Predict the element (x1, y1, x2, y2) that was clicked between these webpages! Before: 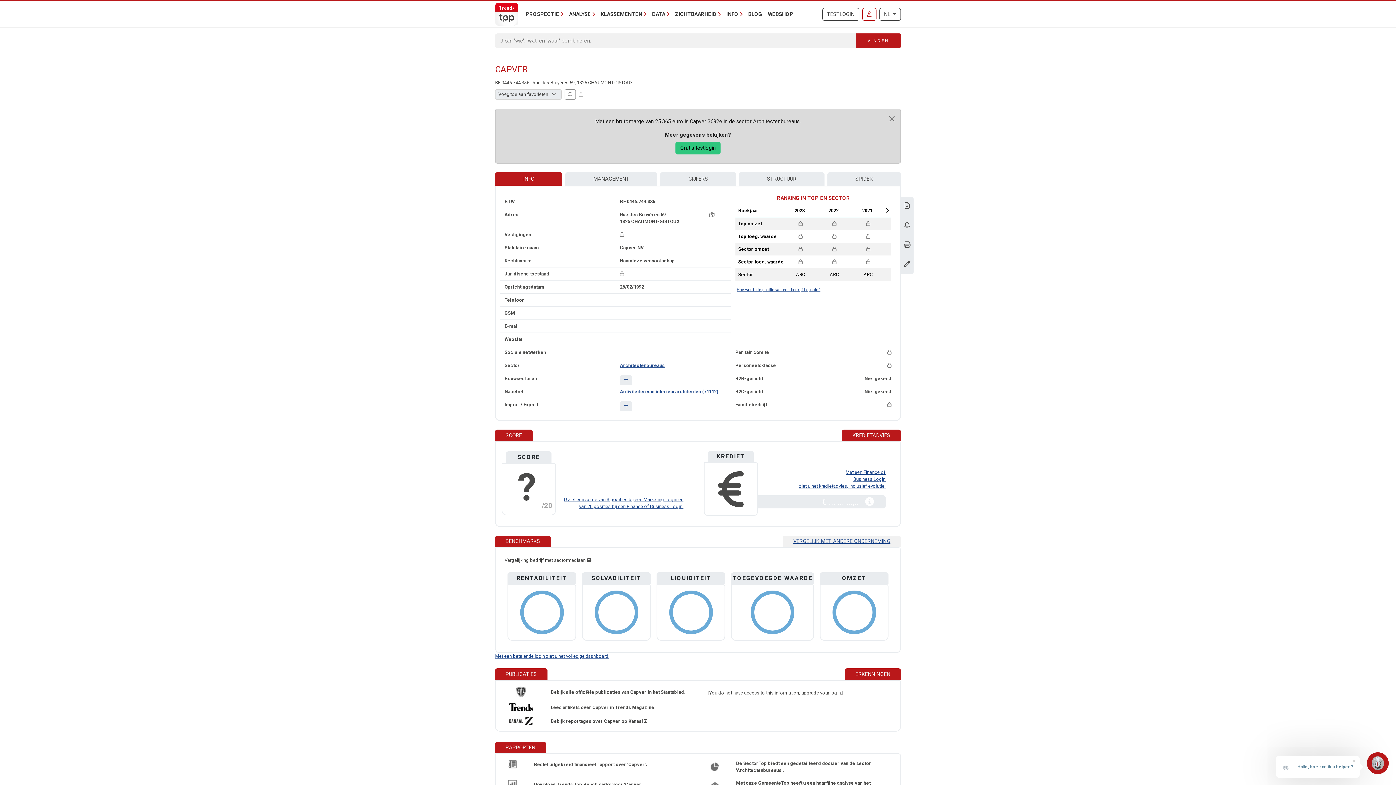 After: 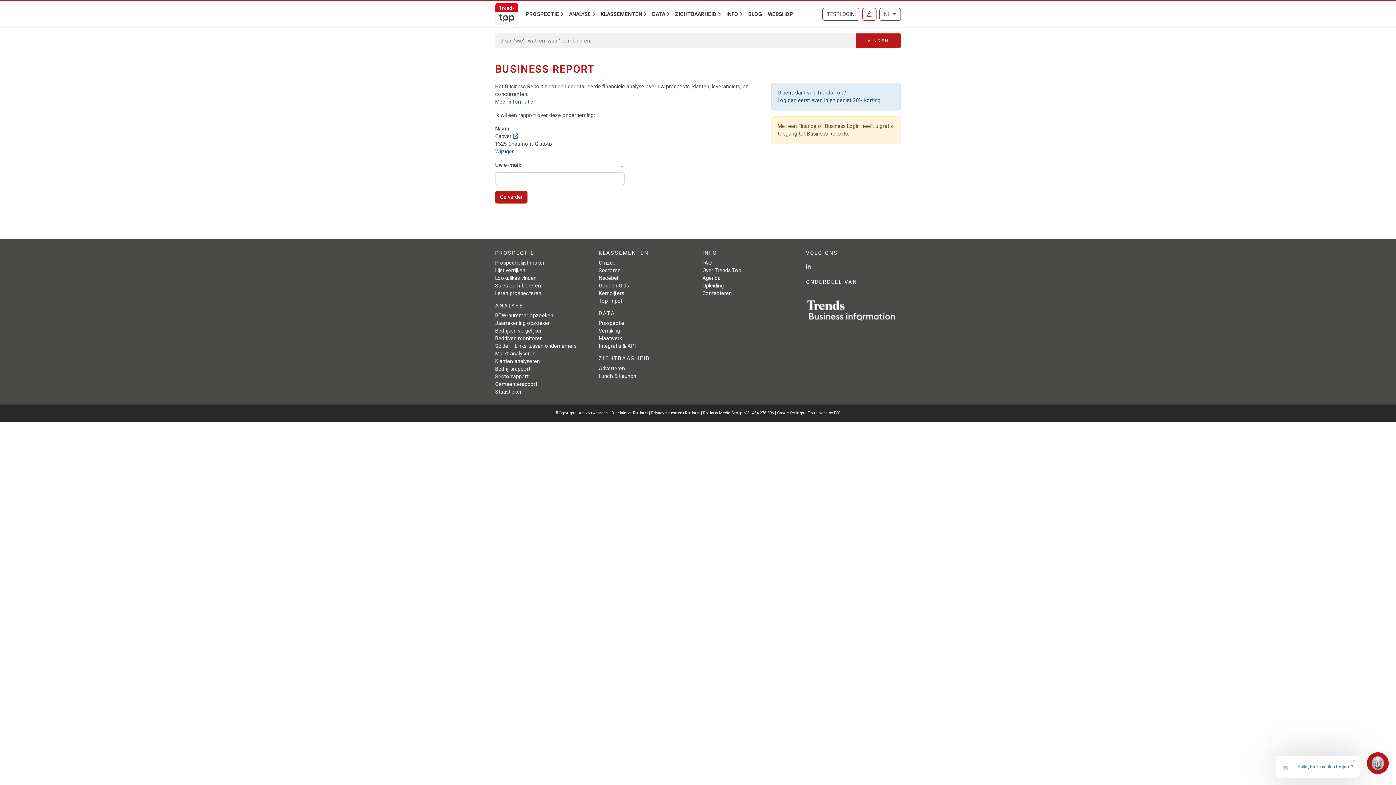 Action: bbox: (904, 203, 910, 209) label: Download Business Report over Capver.